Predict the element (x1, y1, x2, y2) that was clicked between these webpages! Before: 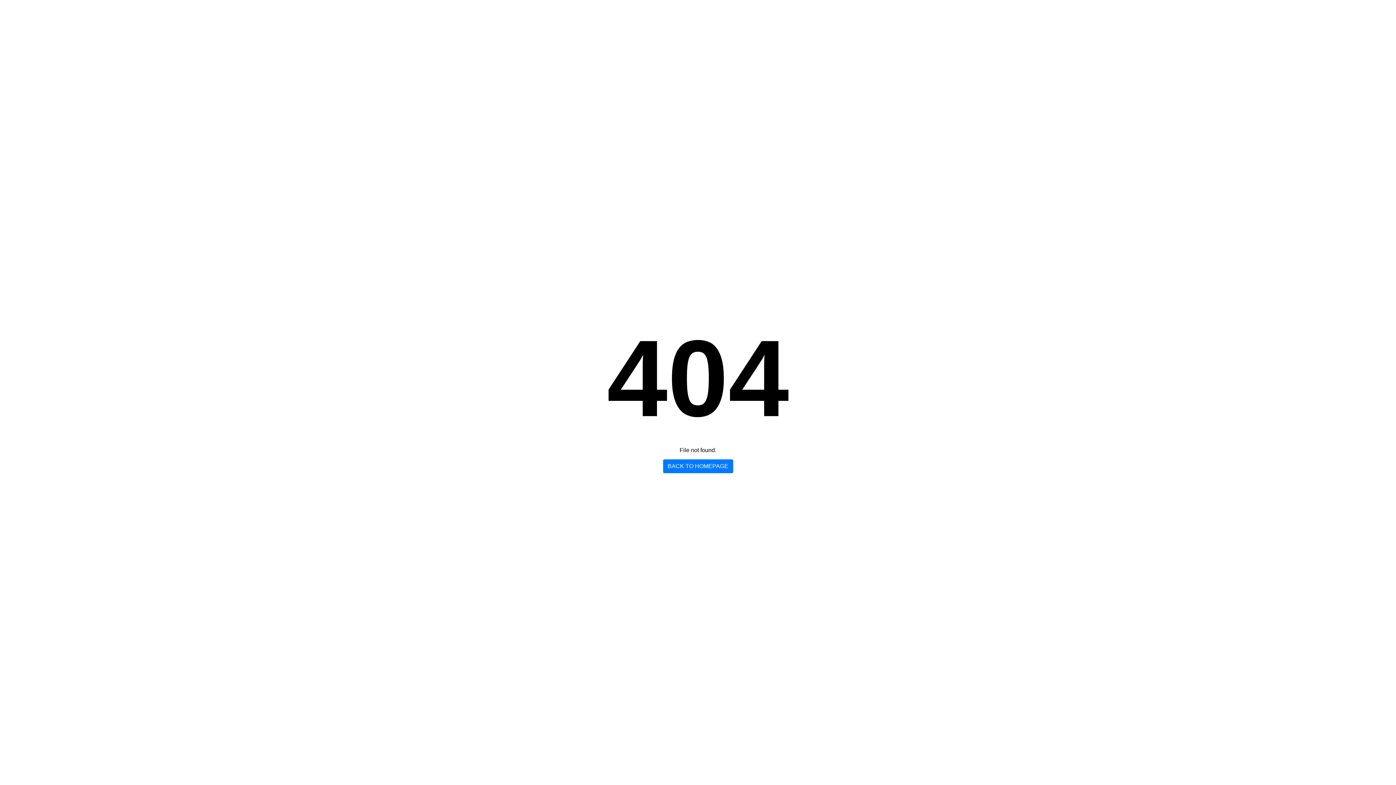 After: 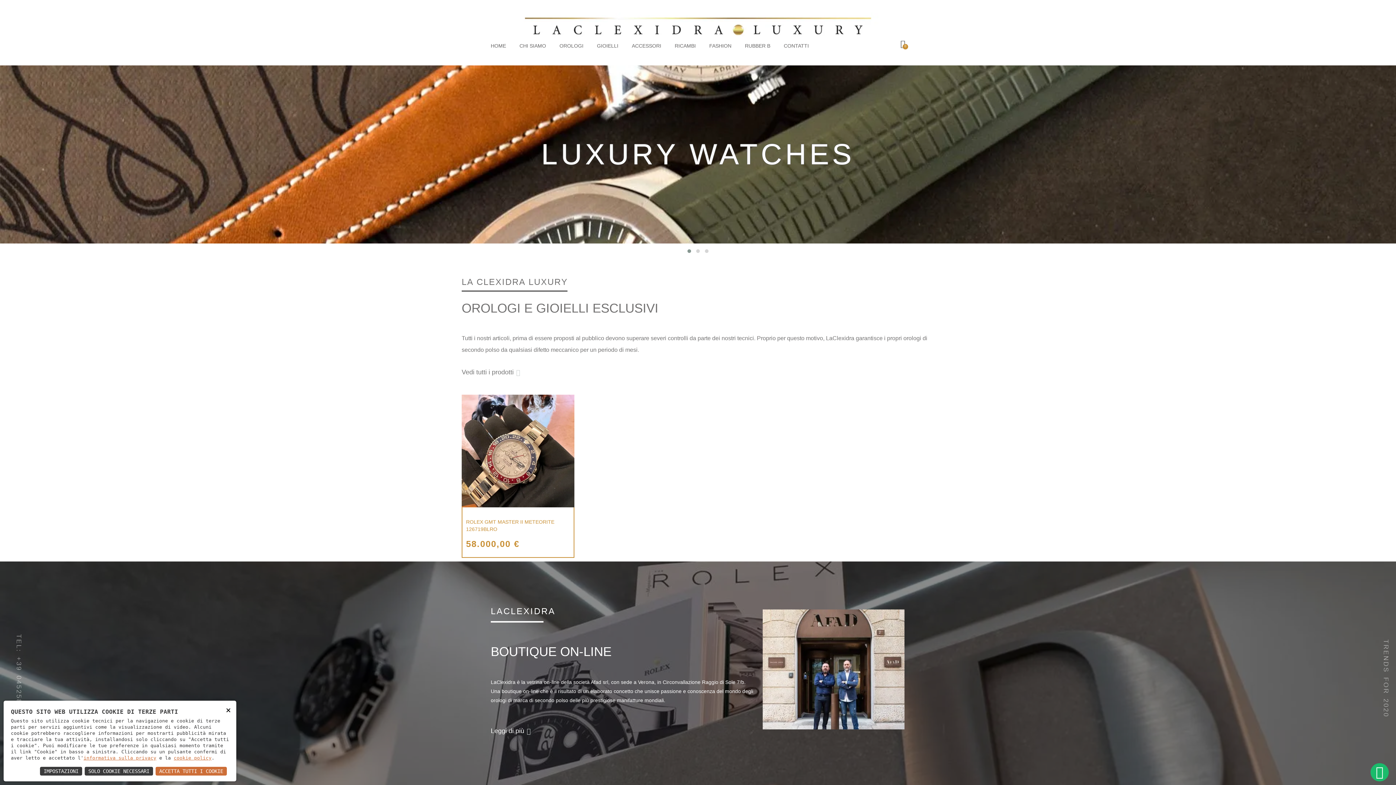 Action: bbox: (663, 459, 733, 473) label: BACK TO HOMEPAGE